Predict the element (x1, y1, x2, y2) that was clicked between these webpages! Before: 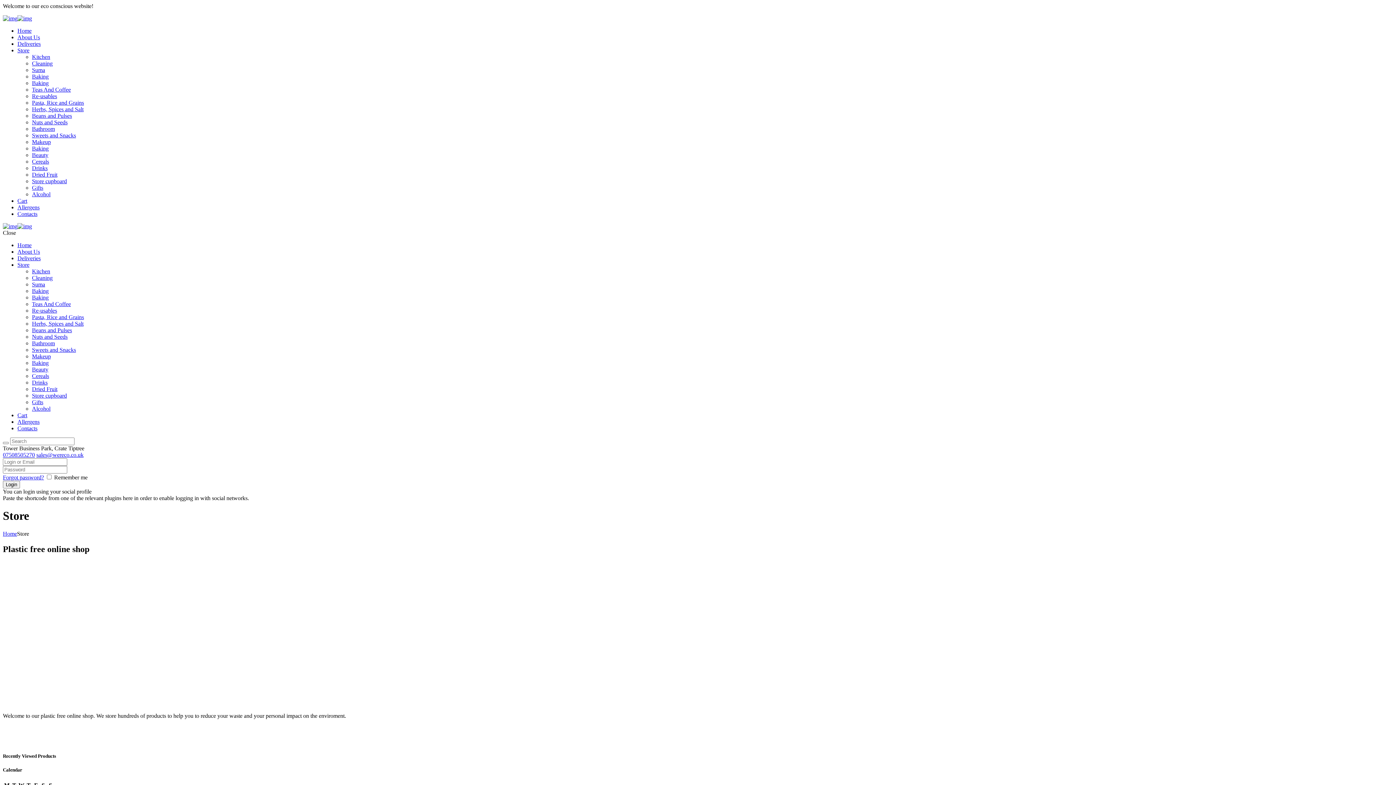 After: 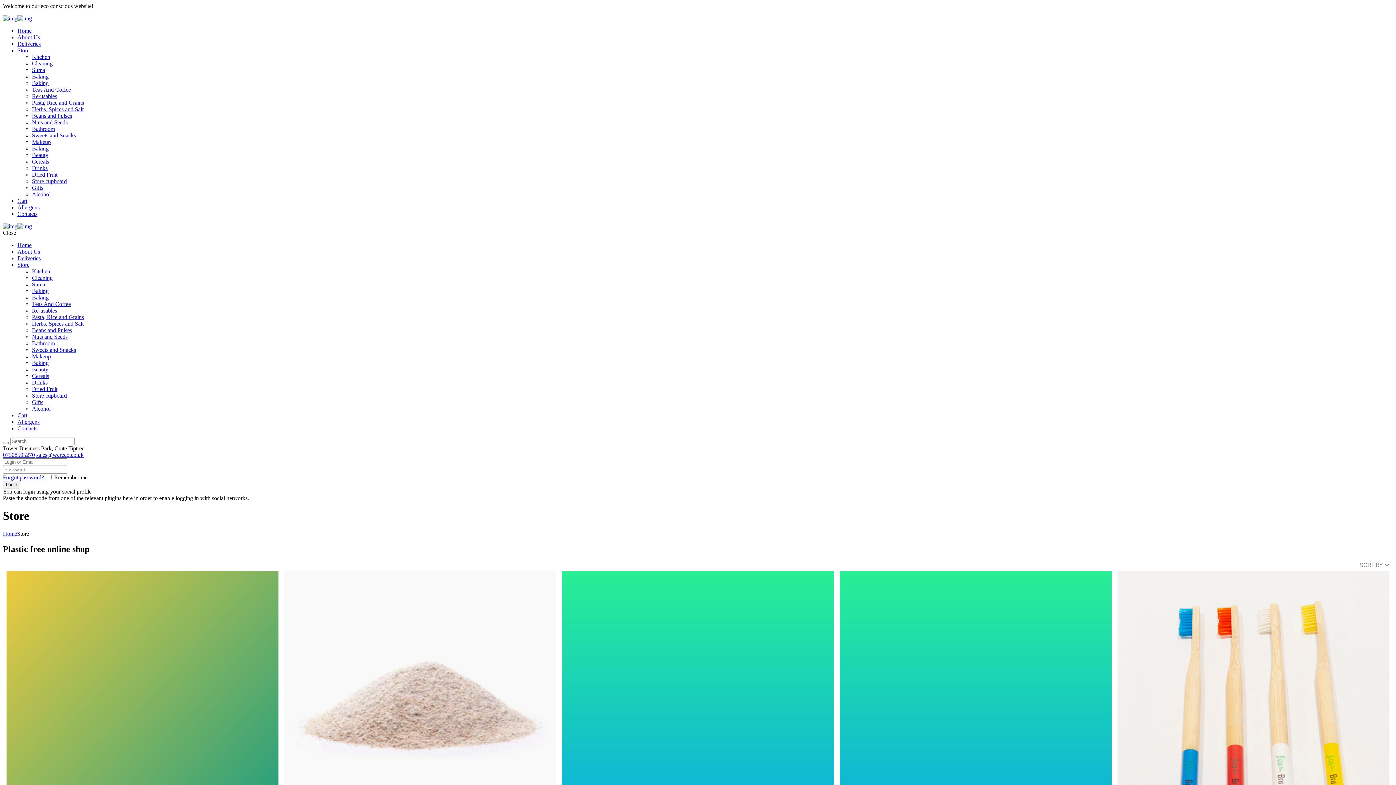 Action: label: Store bbox: (17, 261, 29, 268)